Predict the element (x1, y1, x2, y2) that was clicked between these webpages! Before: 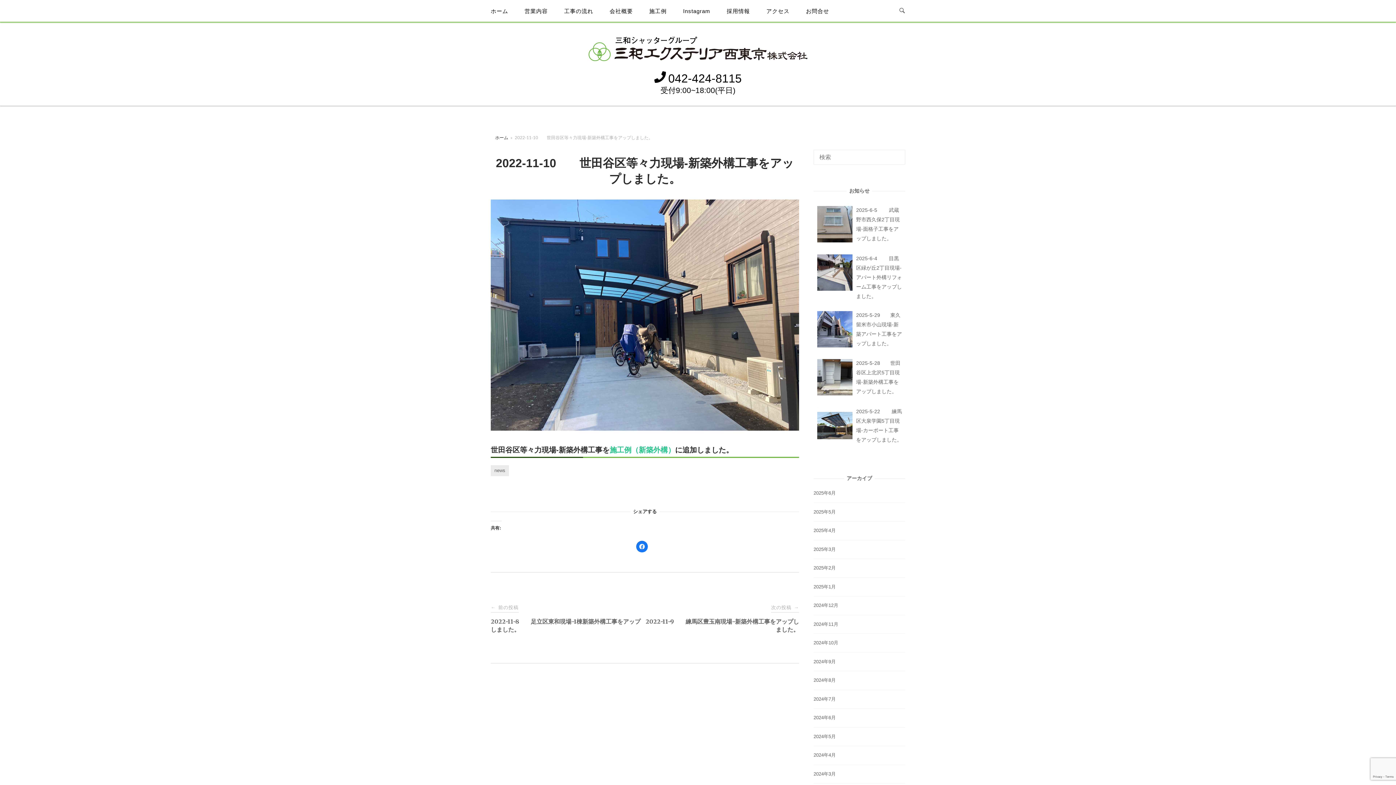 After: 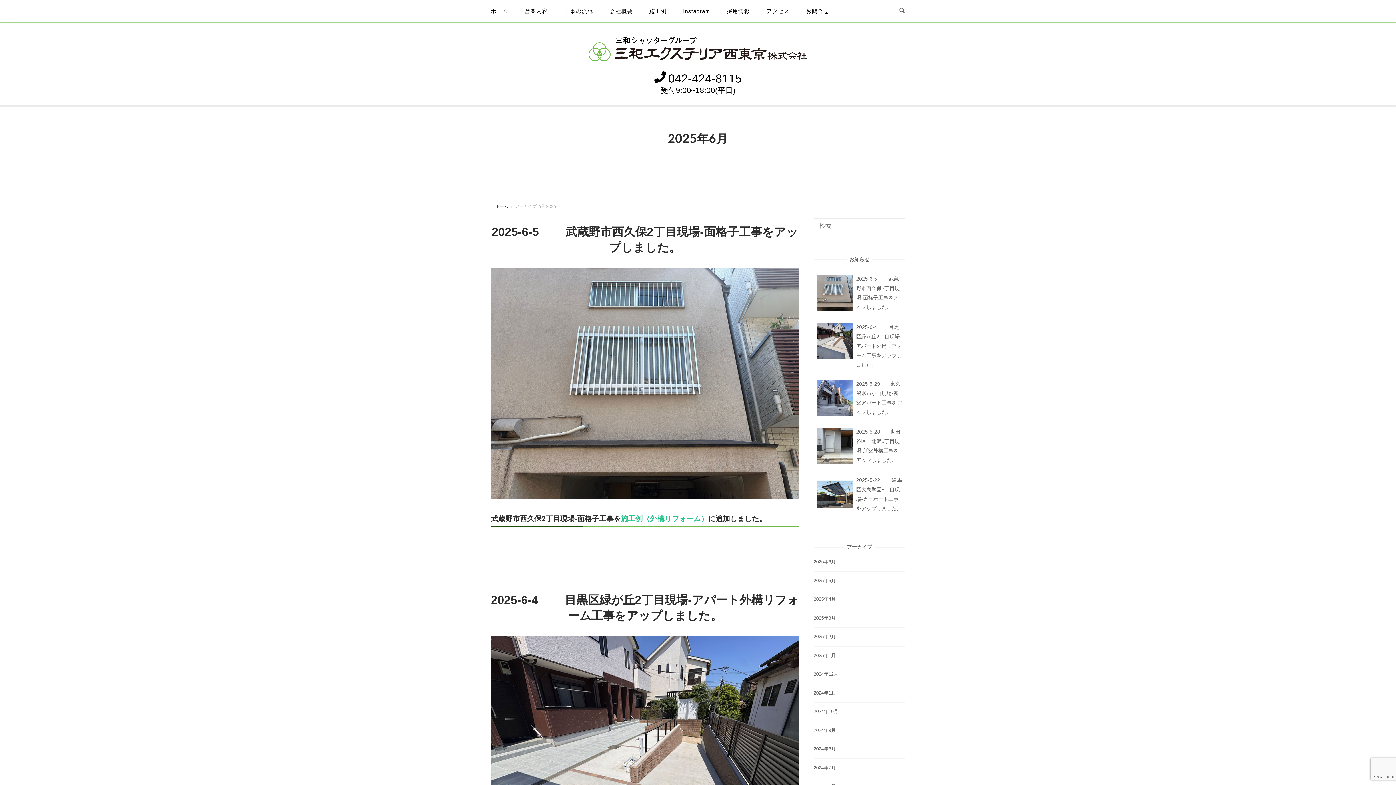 Action: bbox: (813, 490, 836, 496) label: 2025年6月